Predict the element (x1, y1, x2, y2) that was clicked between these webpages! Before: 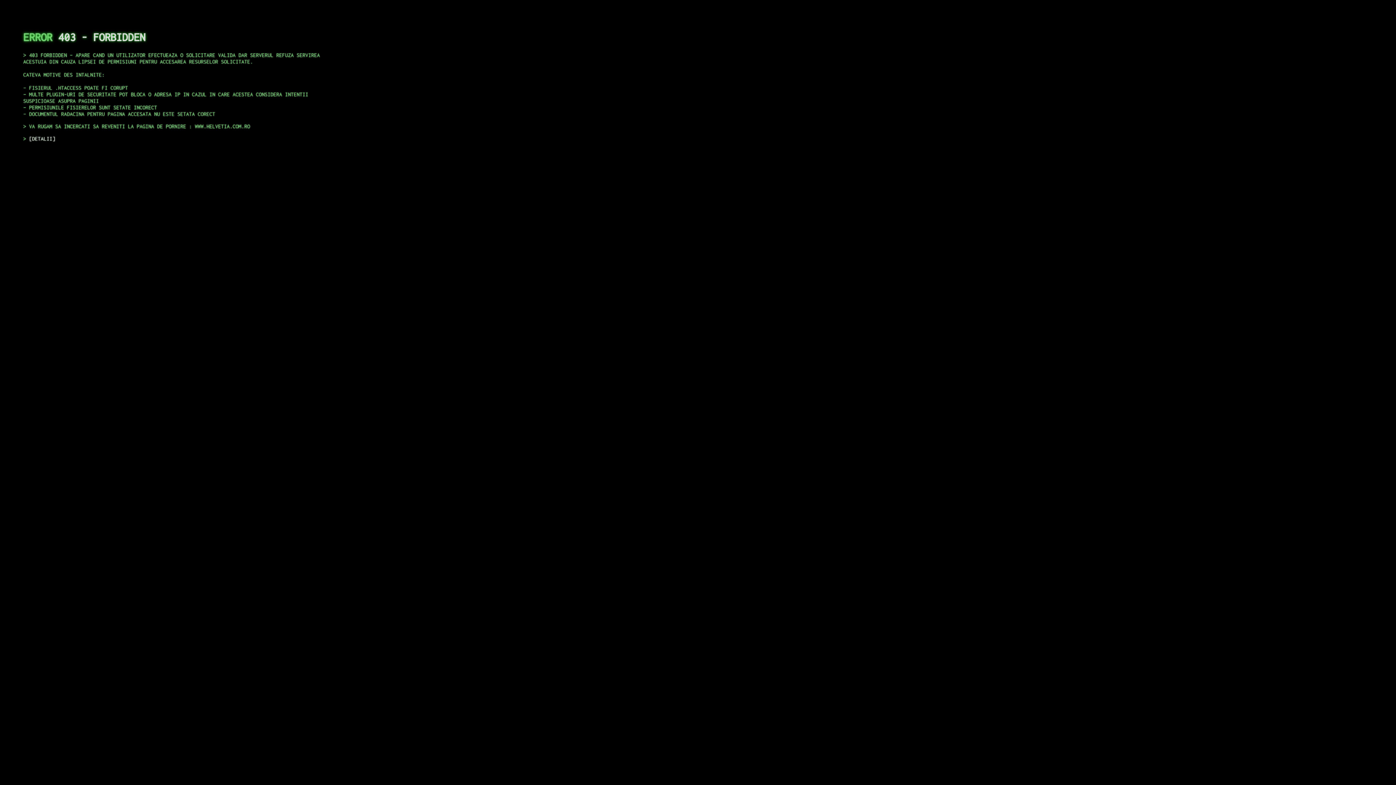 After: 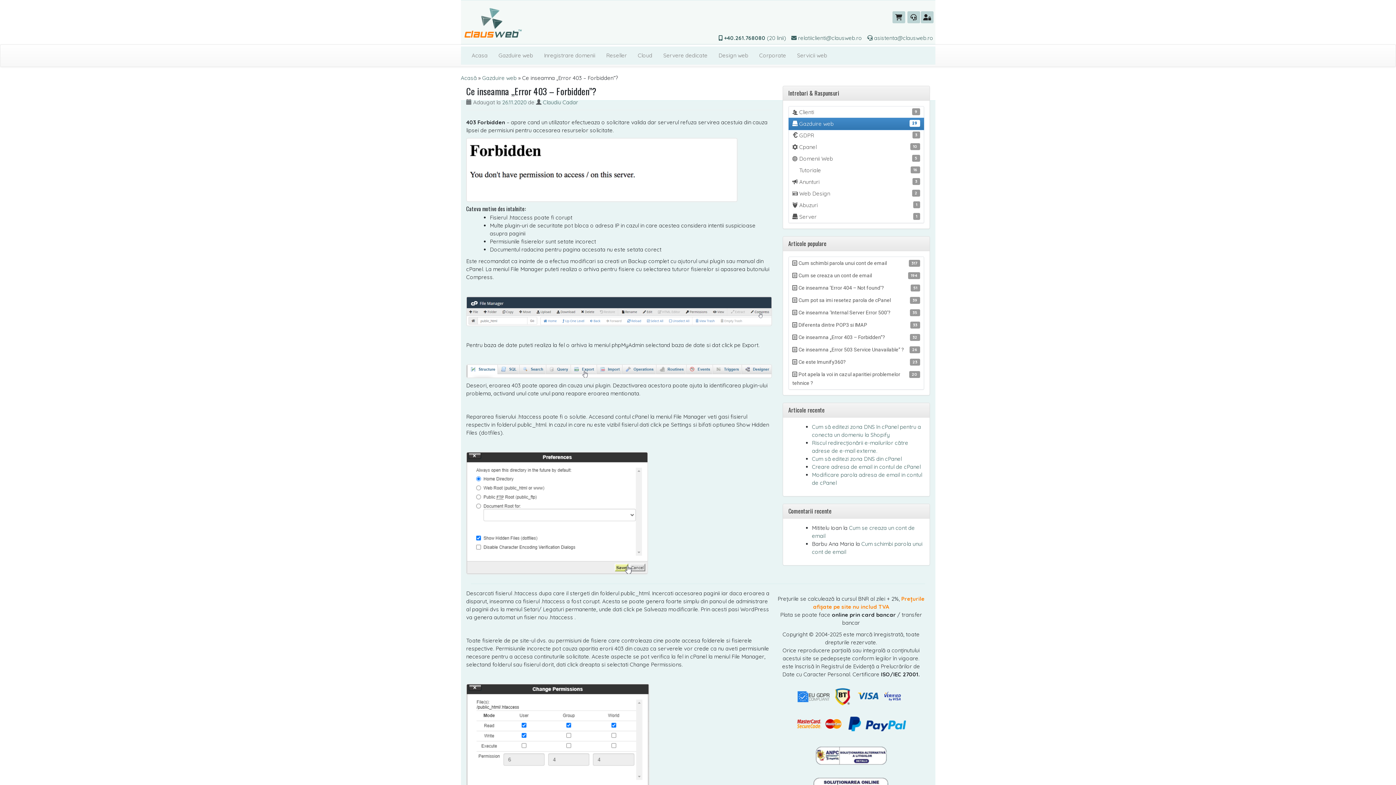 Action: bbox: (29, 135, 55, 141) label: DETALII